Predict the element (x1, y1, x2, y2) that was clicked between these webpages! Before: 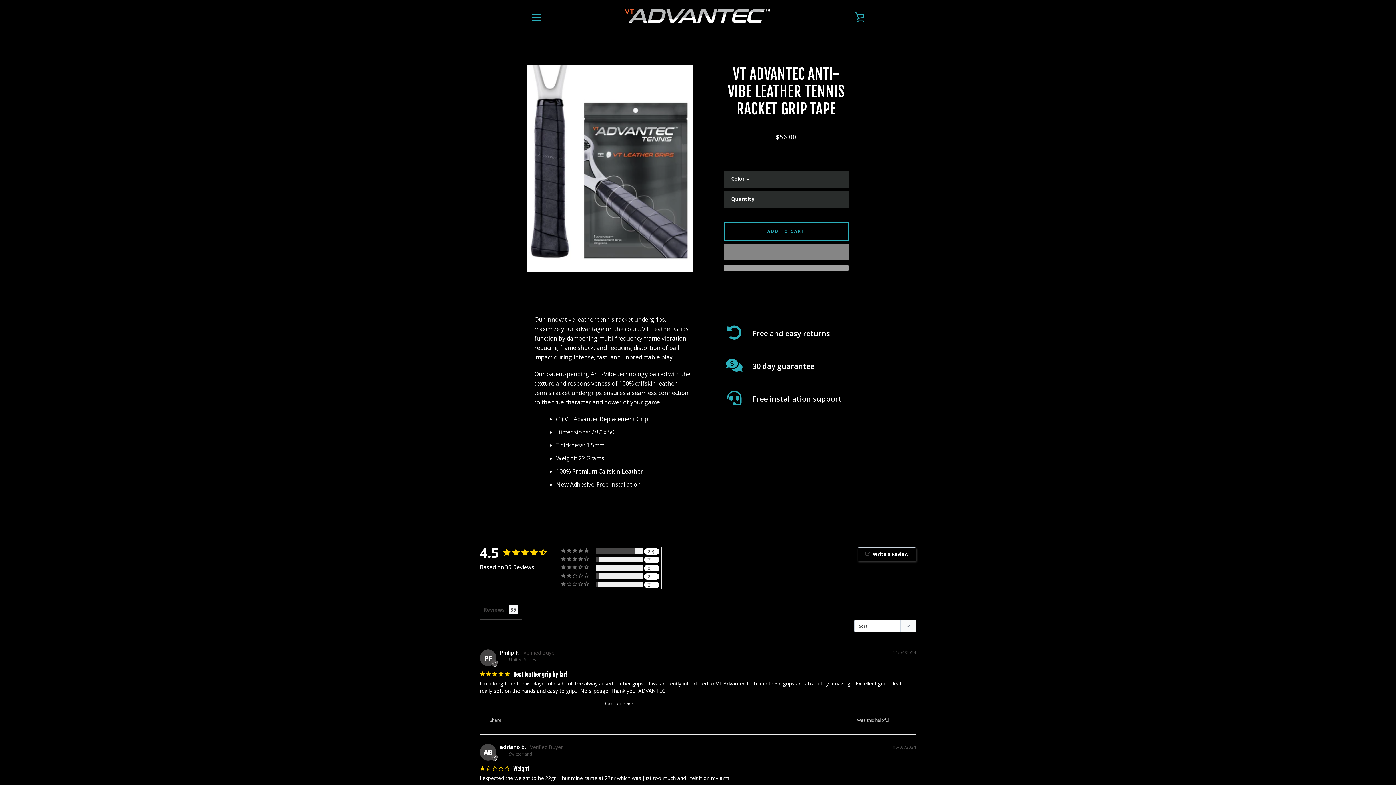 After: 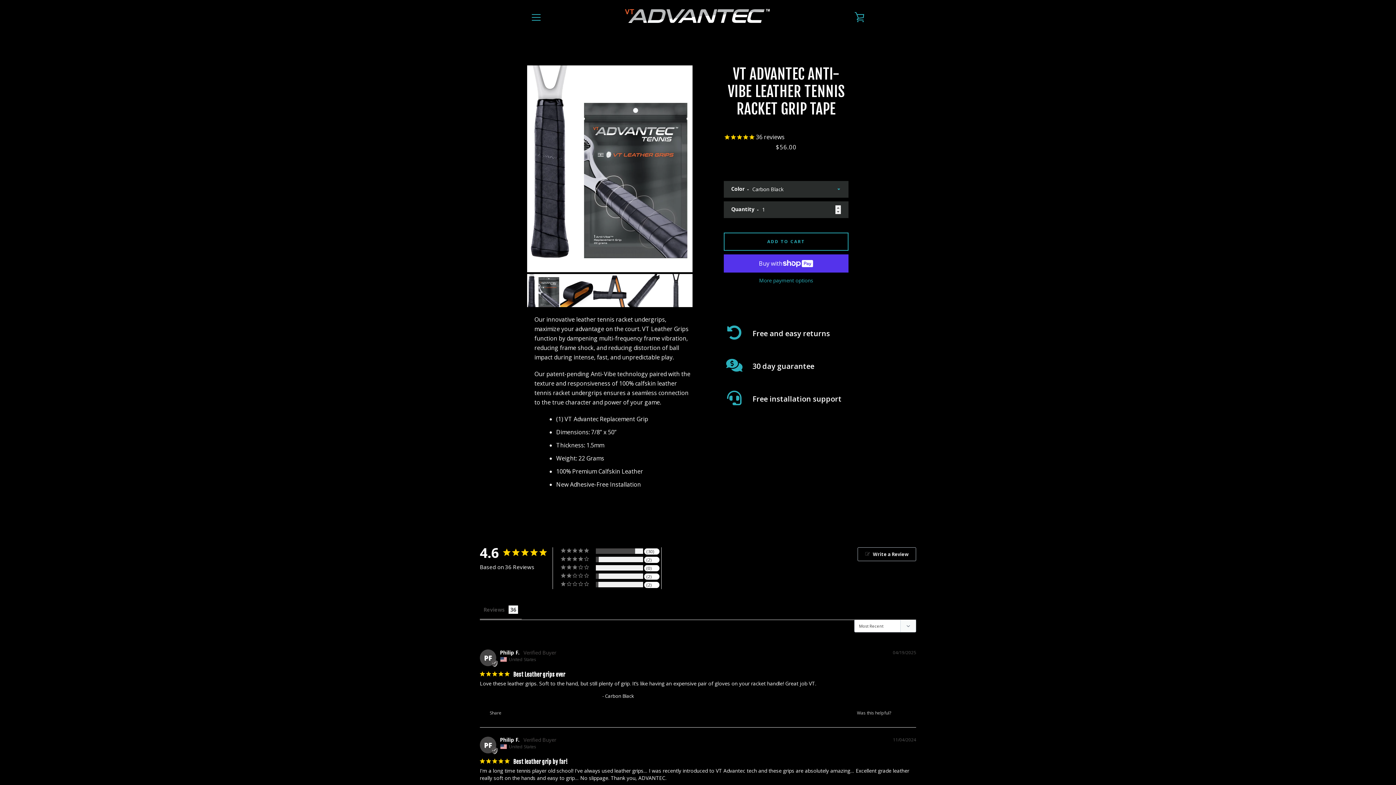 Action: bbox: (857, 547, 916, 561) label: Write a Review